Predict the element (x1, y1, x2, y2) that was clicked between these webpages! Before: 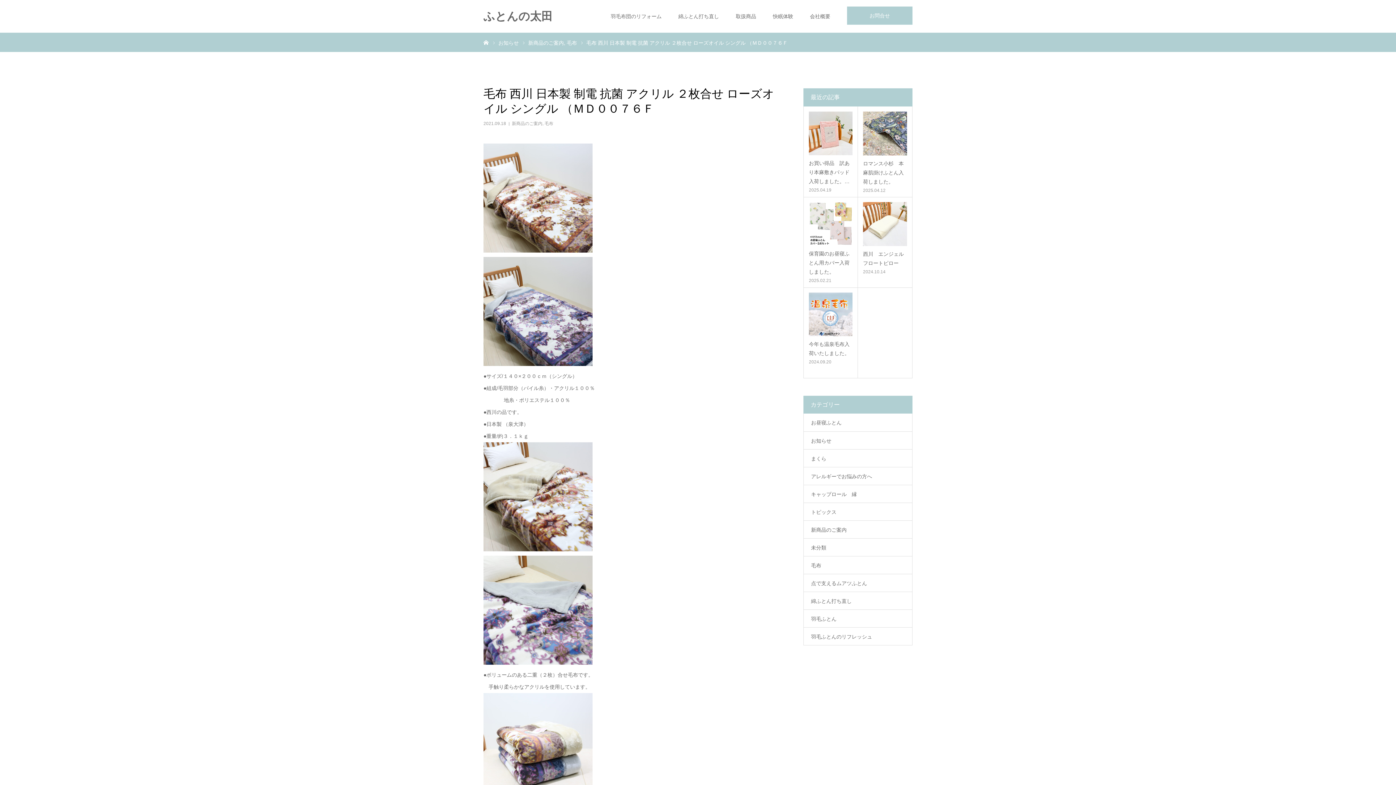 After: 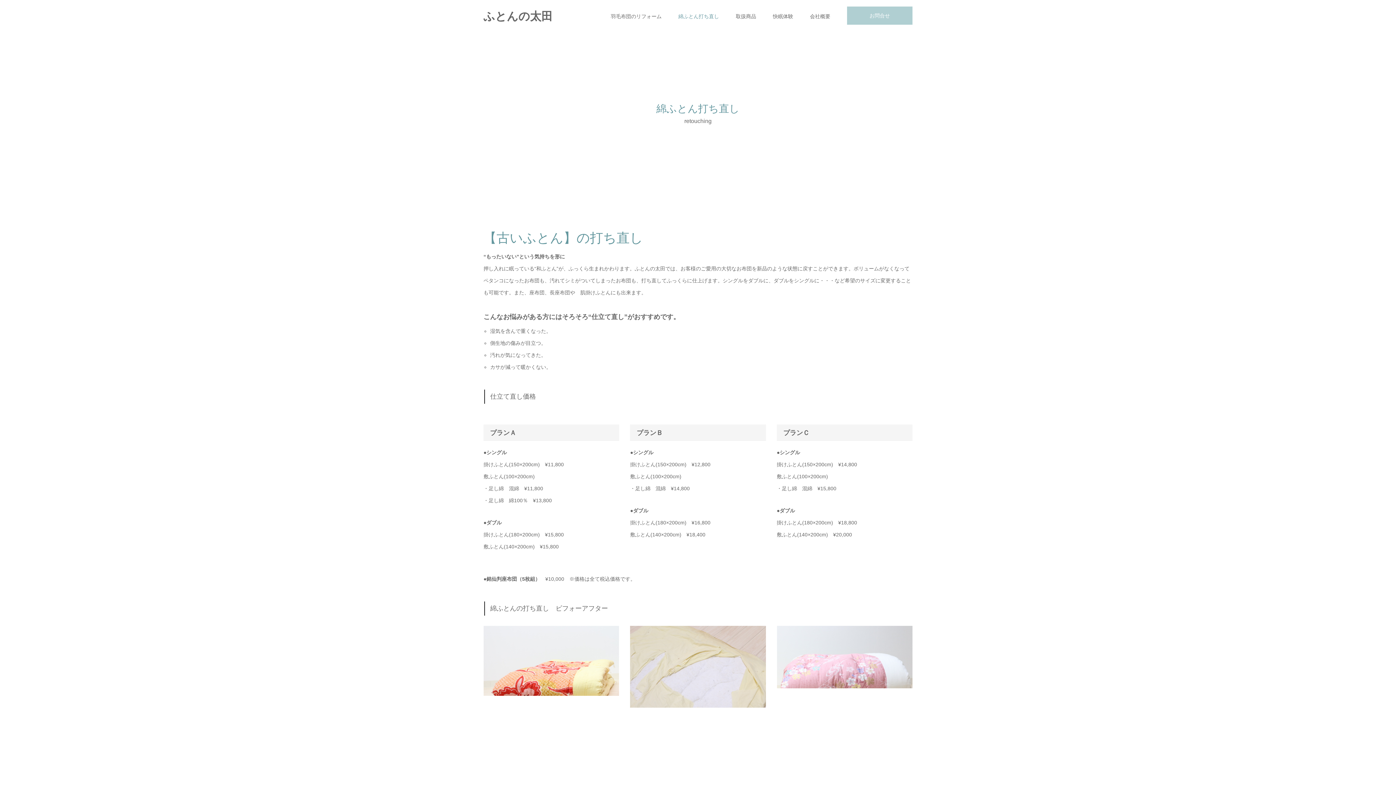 Action: label: 綿ふとん打ち直し bbox: (678, 0, 719, 32)